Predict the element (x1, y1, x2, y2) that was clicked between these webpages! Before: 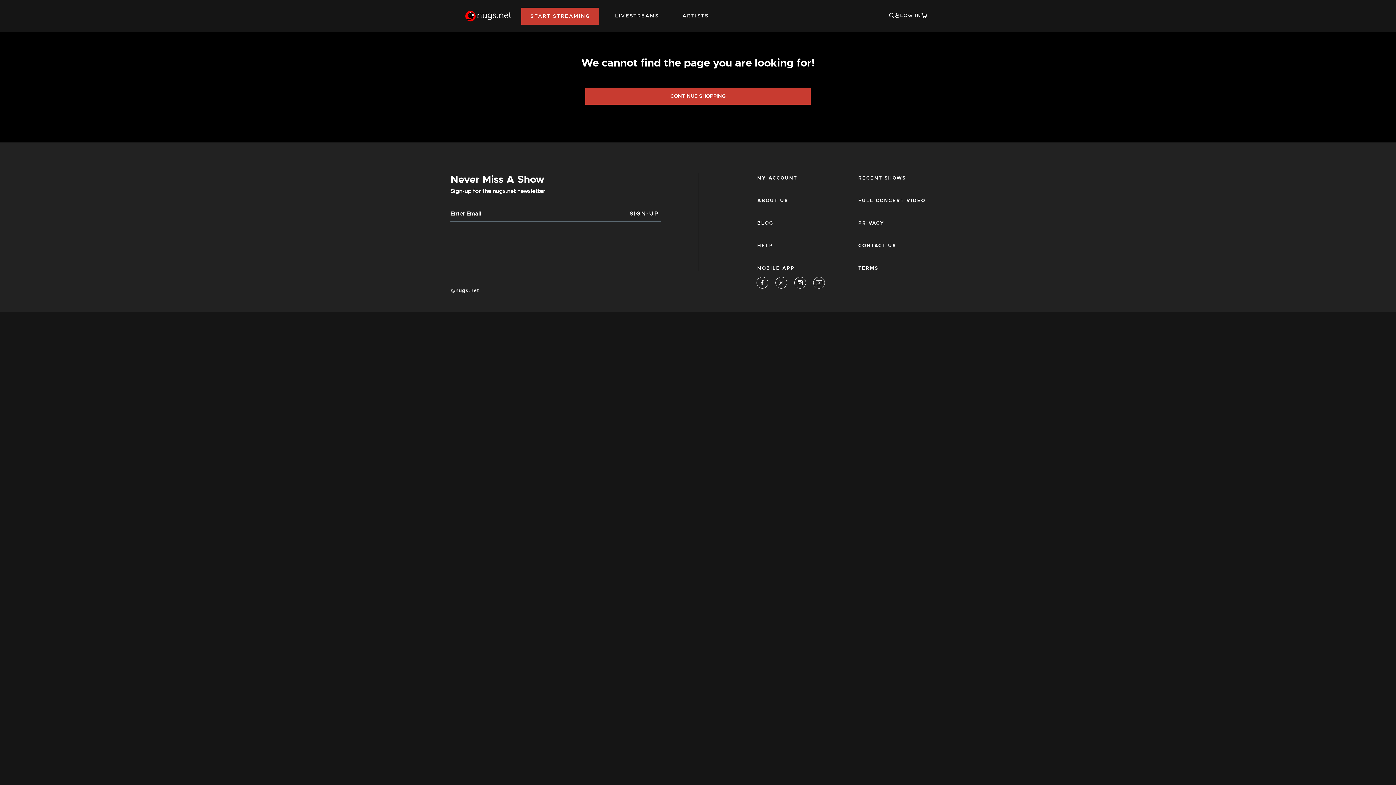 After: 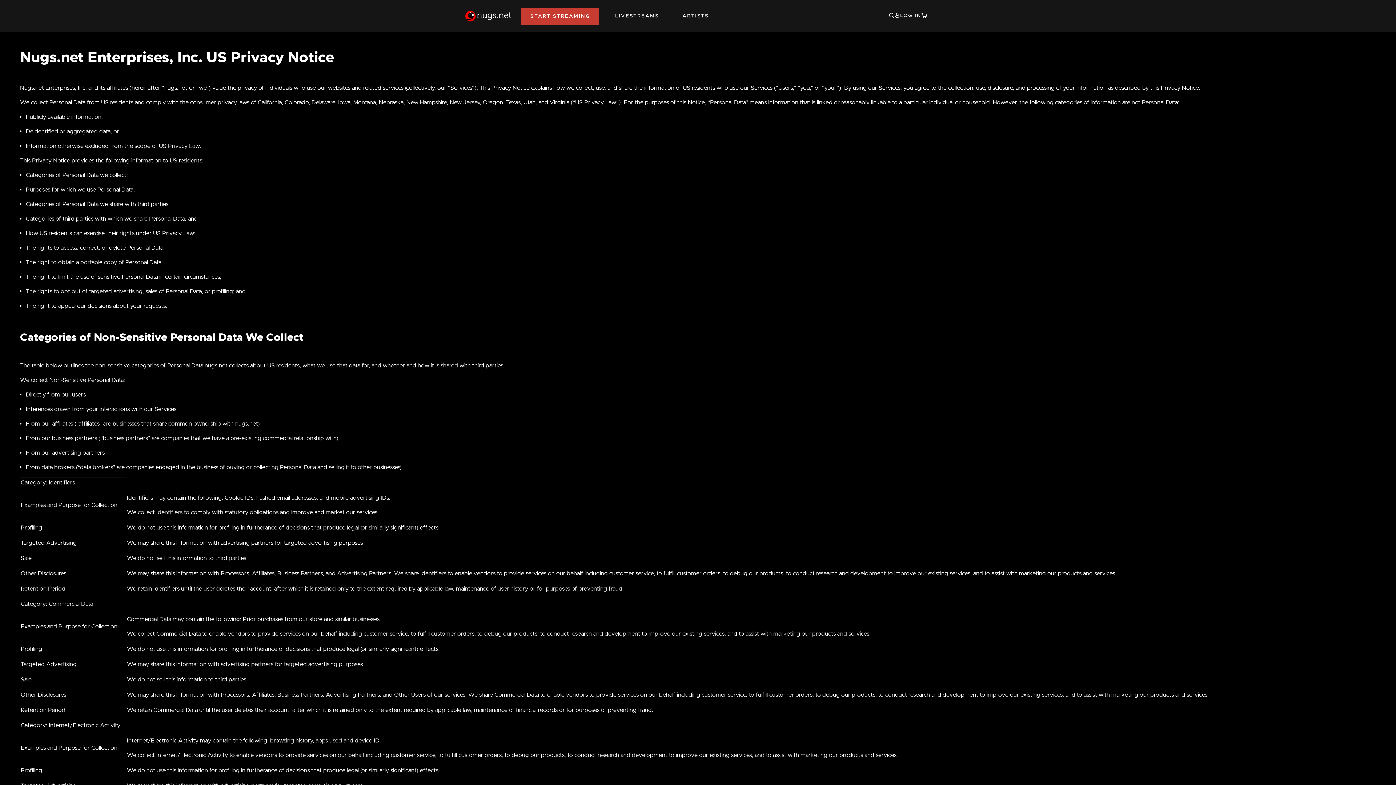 Action: label: PRIVACY bbox: (858, 219, 941, 226)